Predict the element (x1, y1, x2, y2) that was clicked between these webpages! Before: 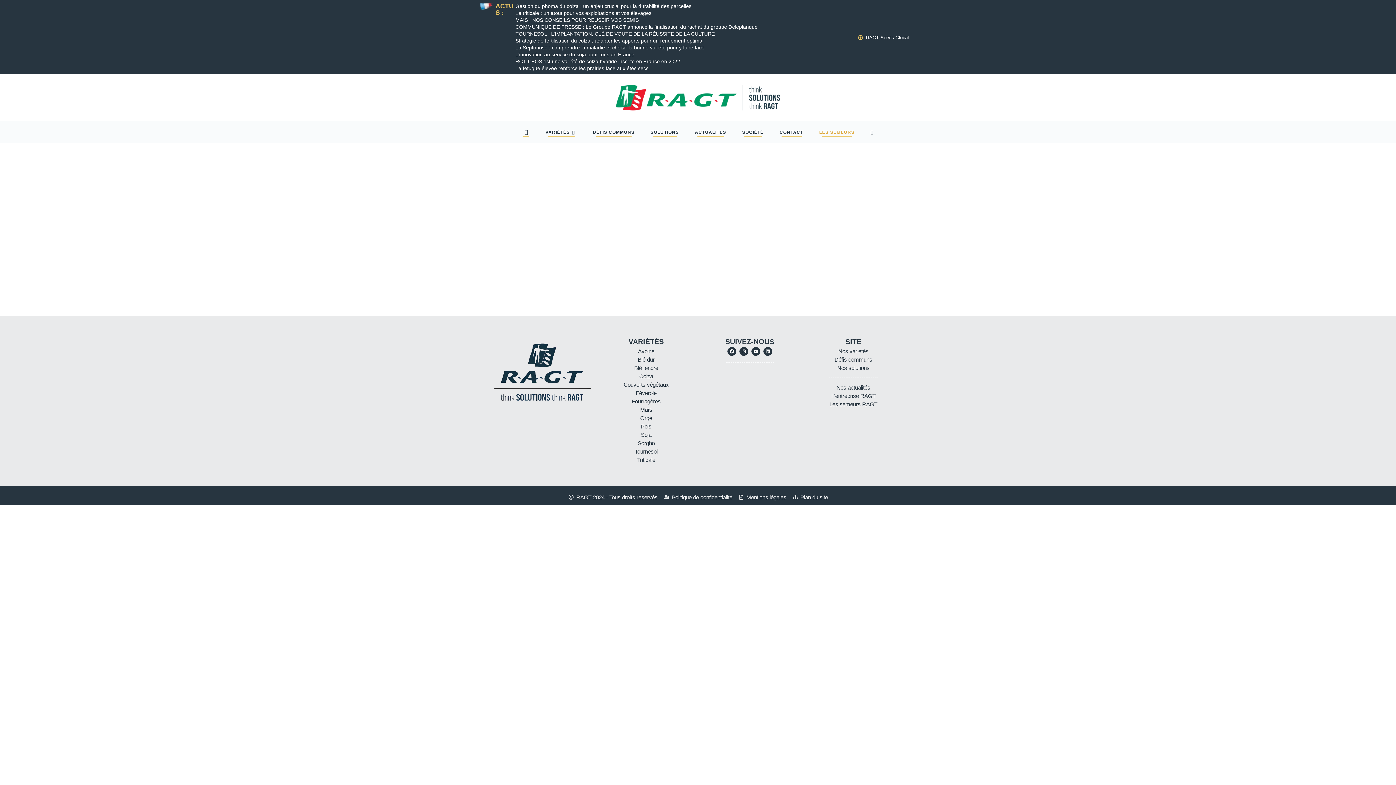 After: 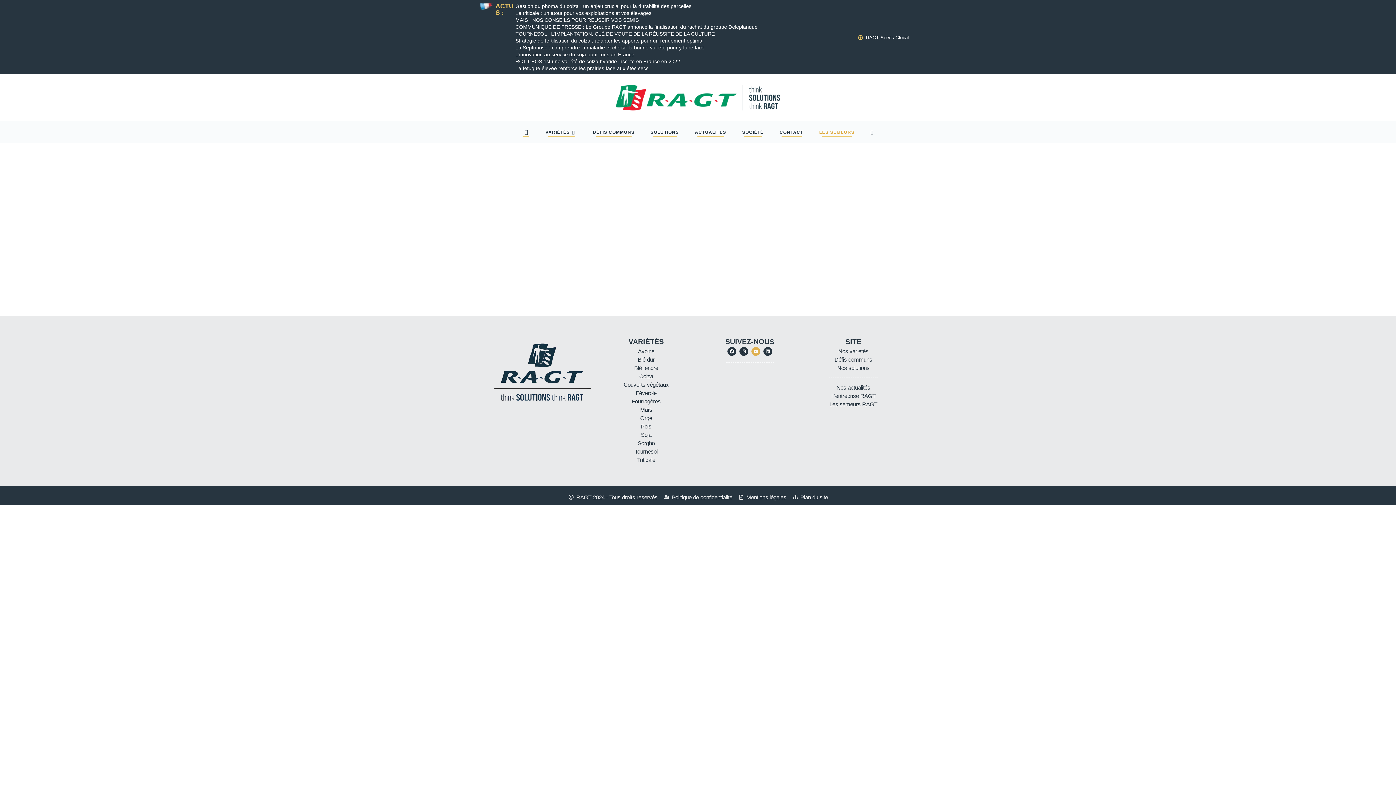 Action: bbox: (751, 347, 760, 356) label: Youtube